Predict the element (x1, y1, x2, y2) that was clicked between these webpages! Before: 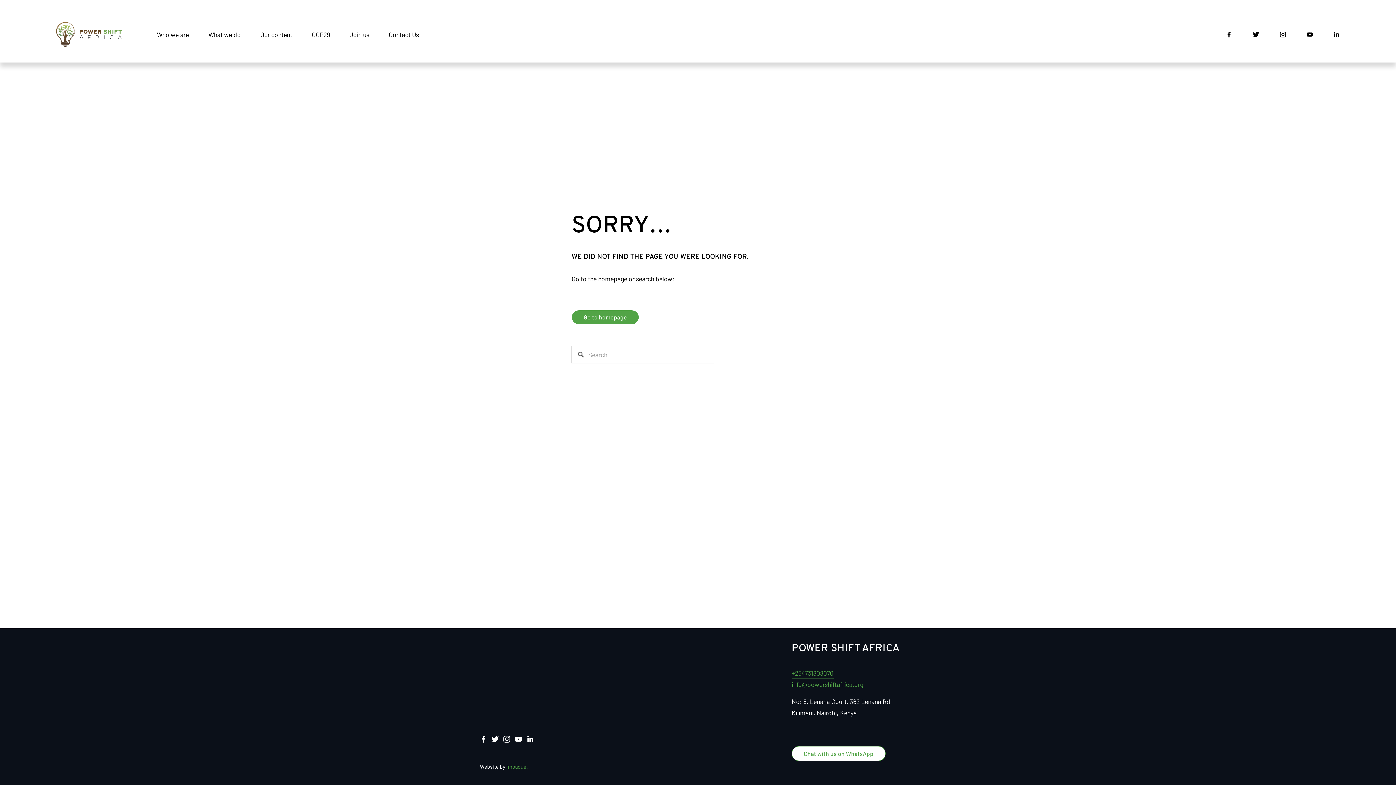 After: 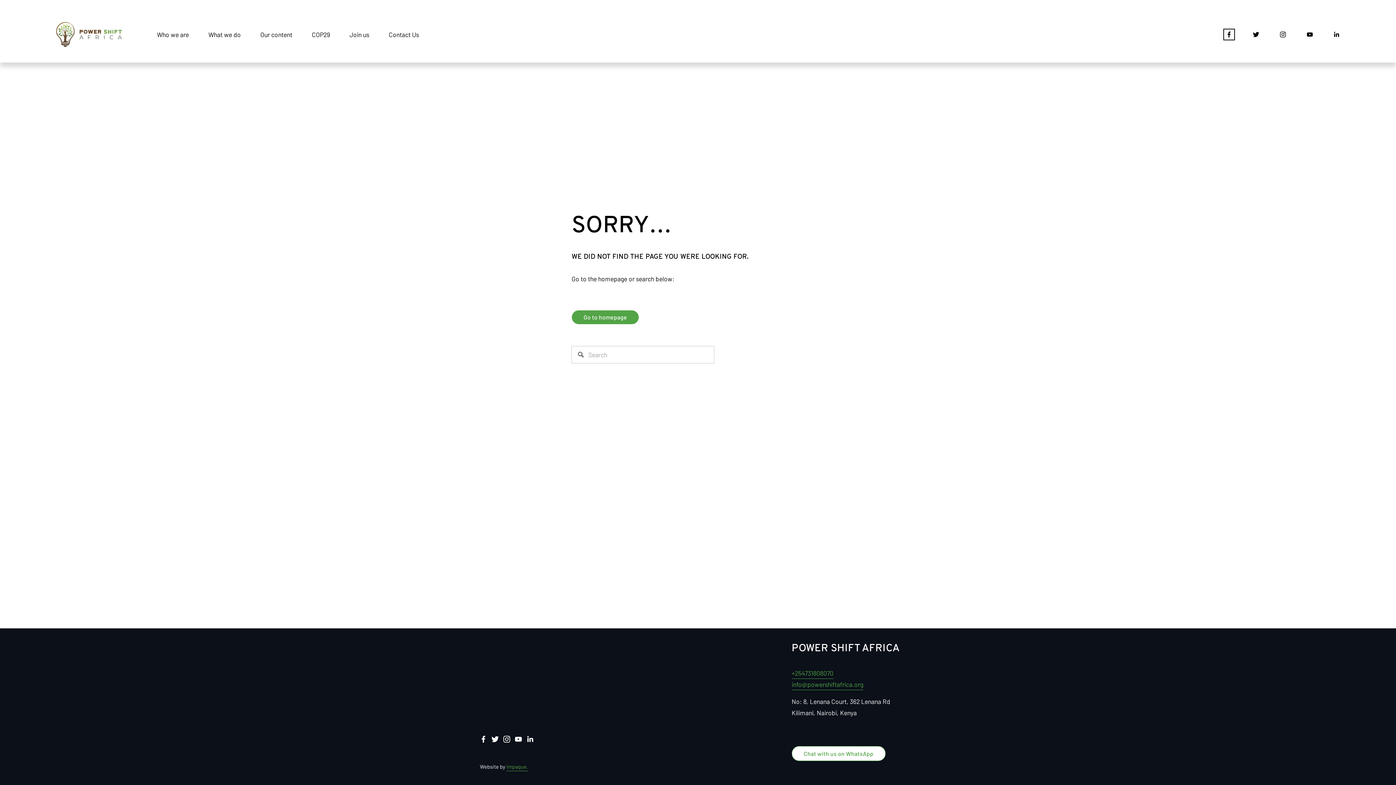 Action: label: Facebook bbox: (1225, 30, 1233, 38)